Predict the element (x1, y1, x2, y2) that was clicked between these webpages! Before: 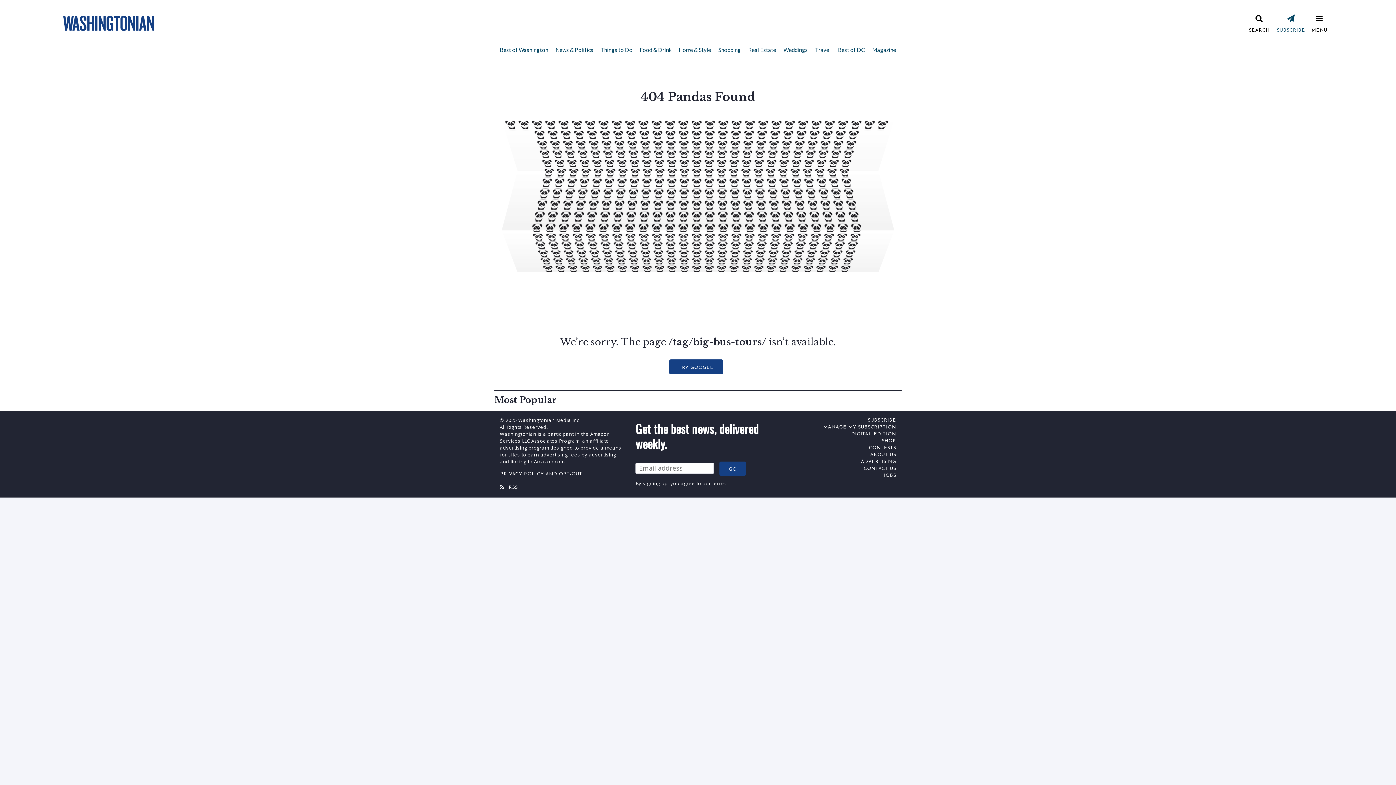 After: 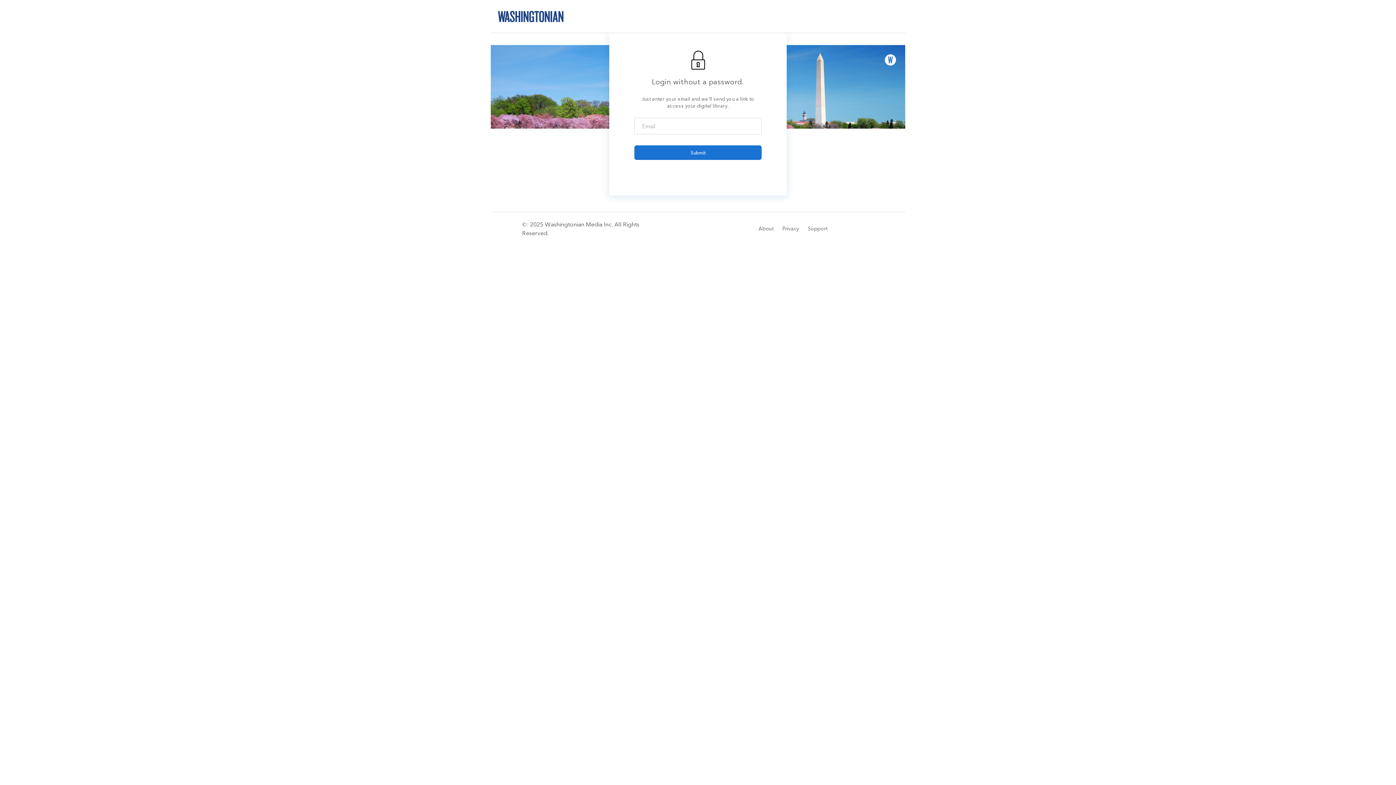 Action: label: DIGITAL EDITION bbox: (851, 432, 896, 436)